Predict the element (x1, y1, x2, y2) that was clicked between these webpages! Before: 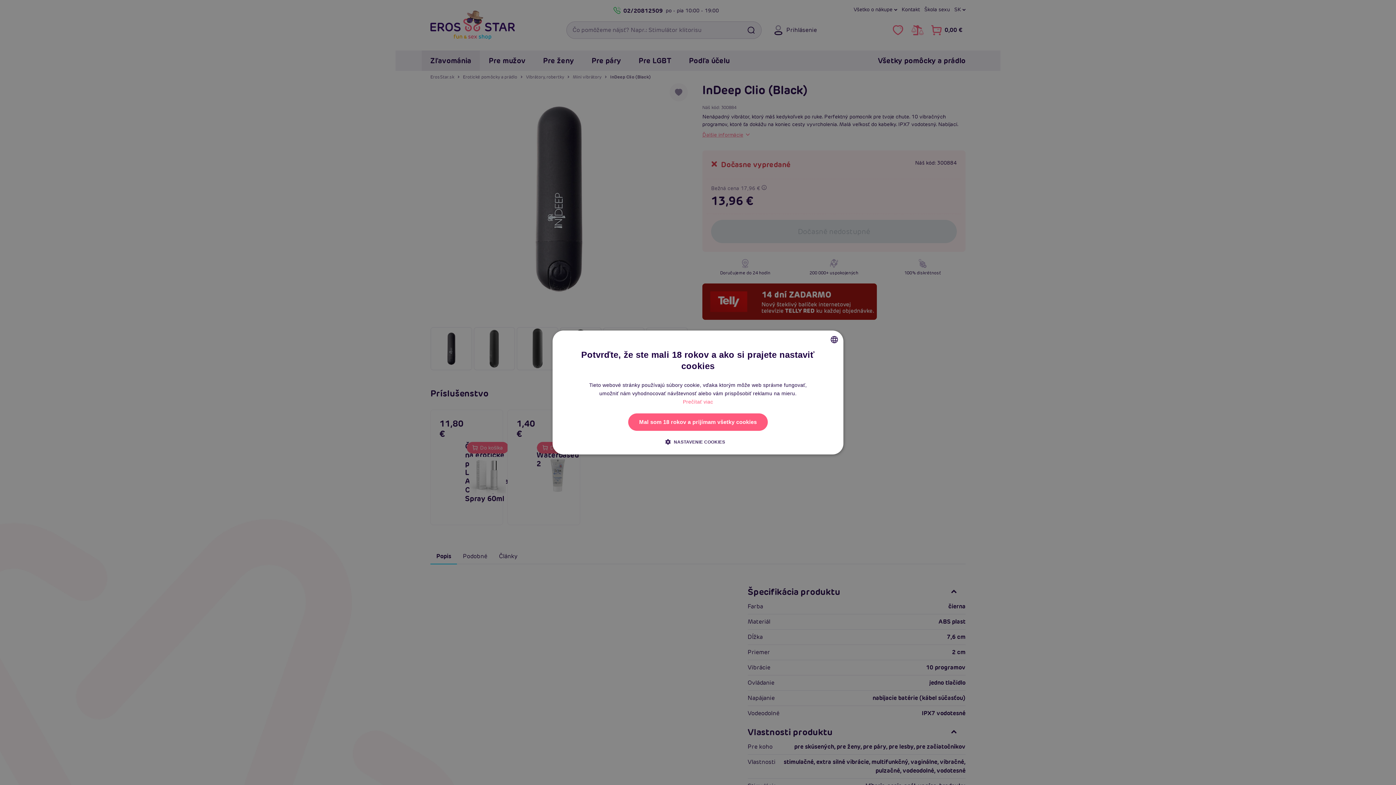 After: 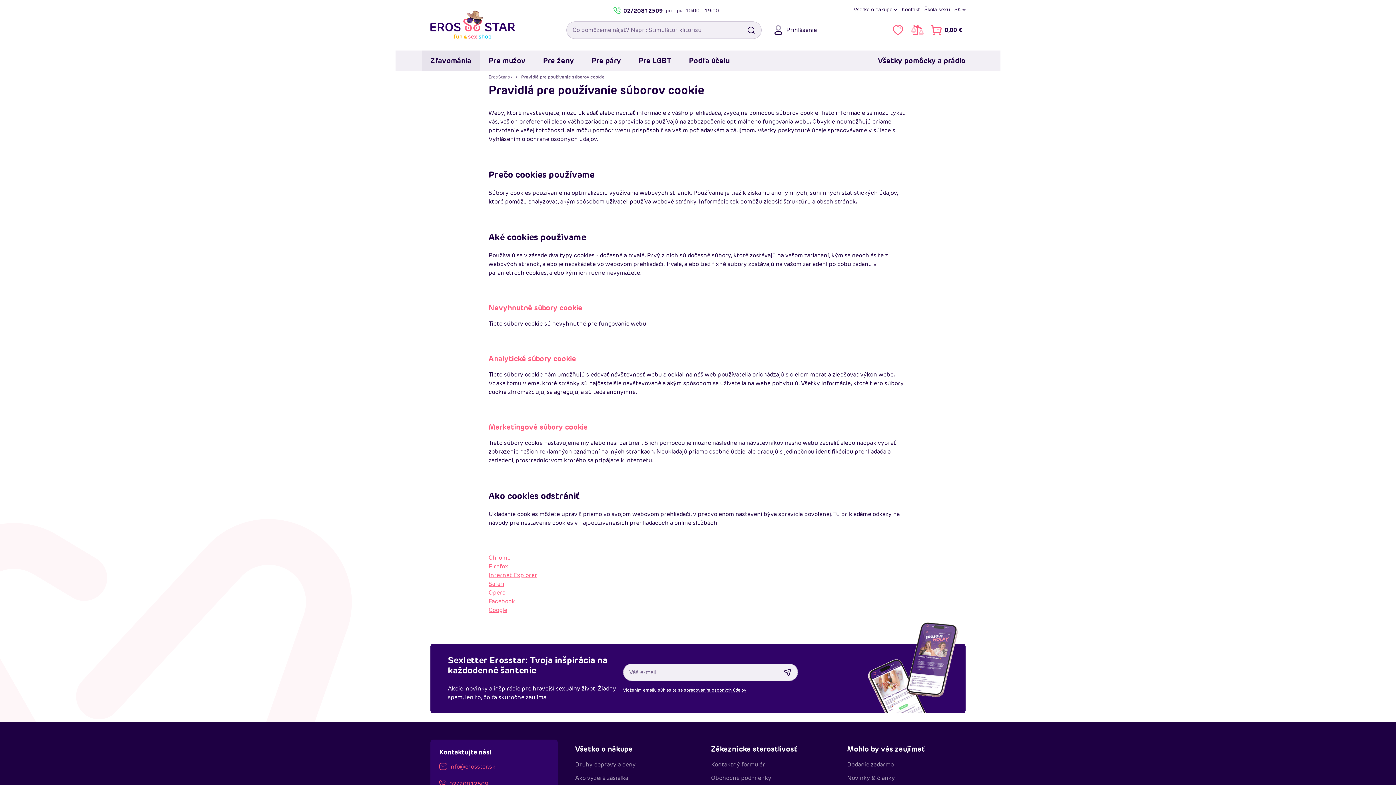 Action: bbox: (683, 398, 713, 406) label: Prečítať viac